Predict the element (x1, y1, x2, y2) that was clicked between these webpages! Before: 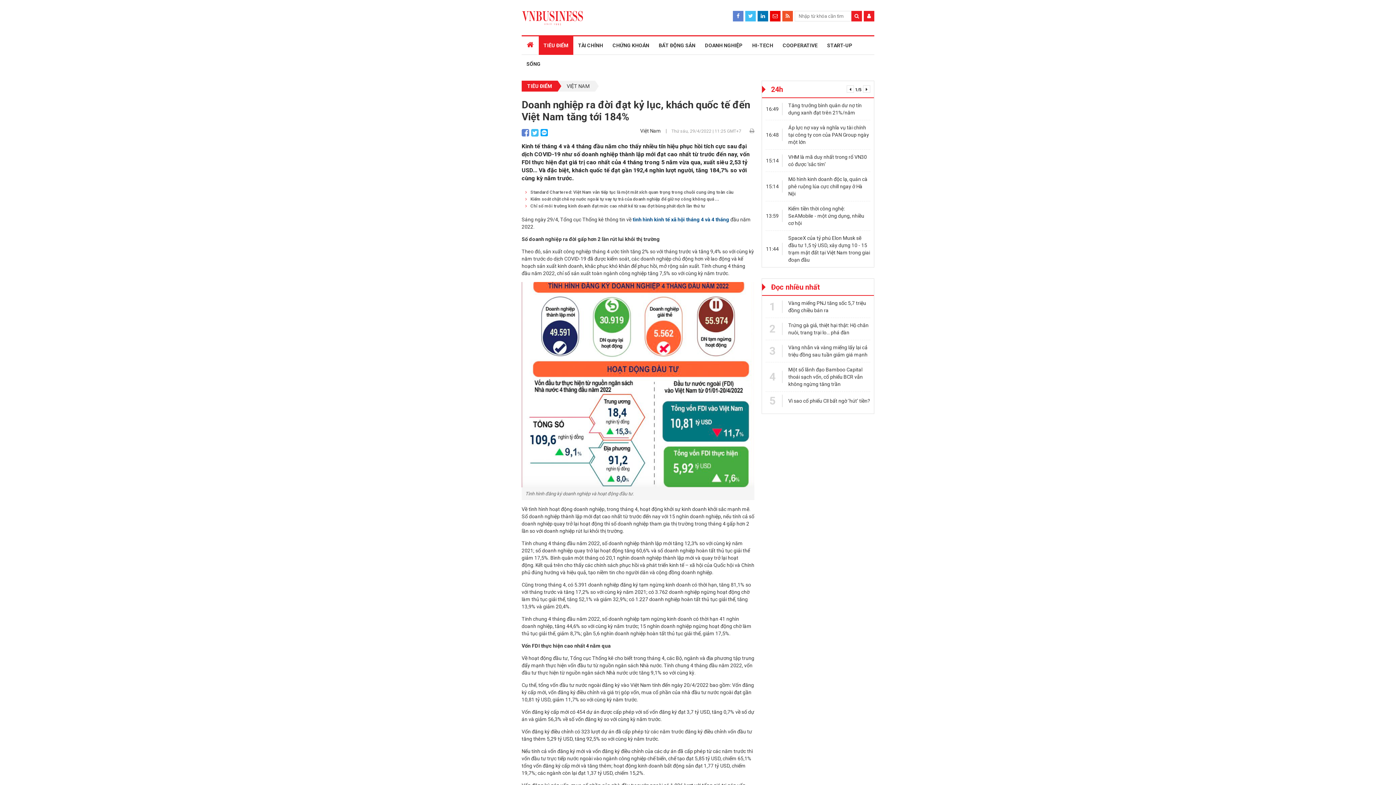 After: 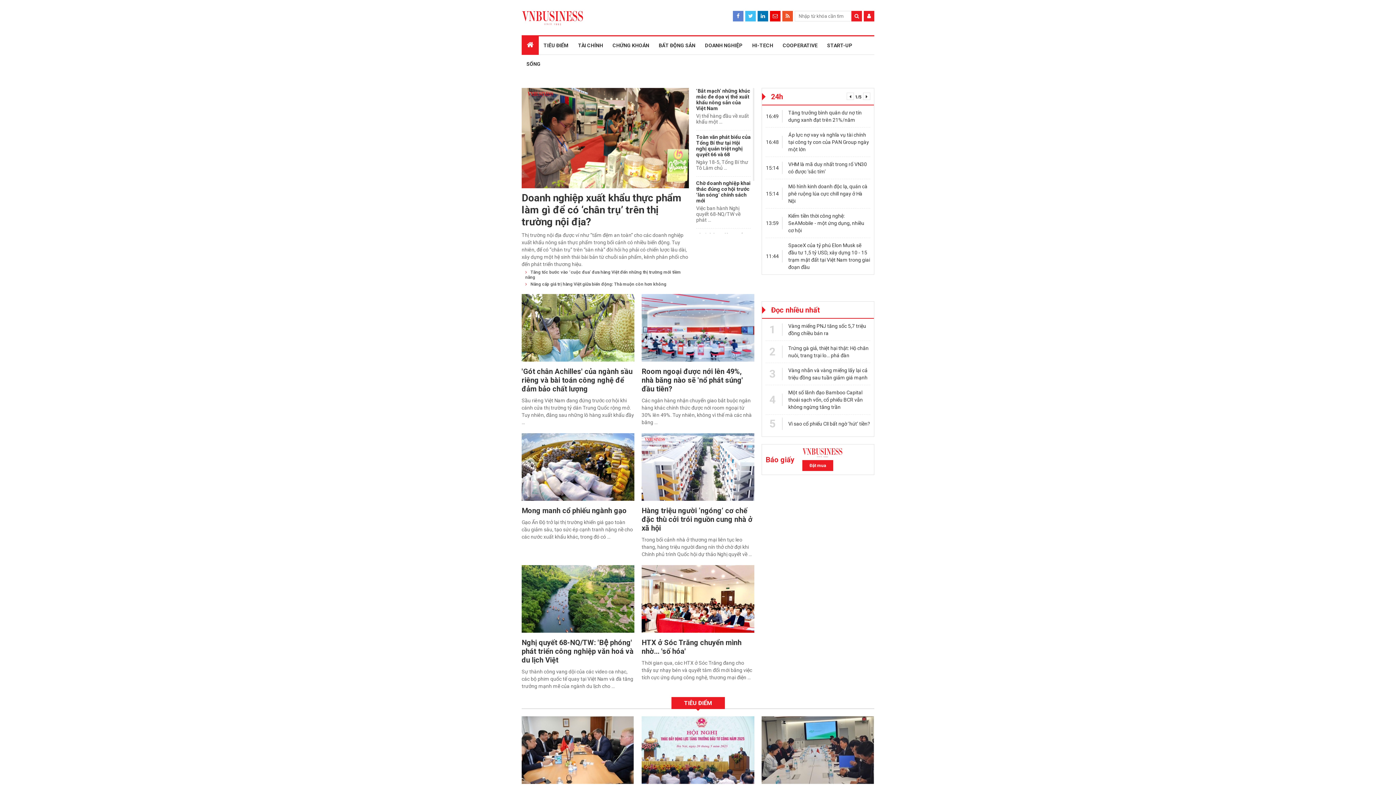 Action: bbox: (521, 7, 583, 26)